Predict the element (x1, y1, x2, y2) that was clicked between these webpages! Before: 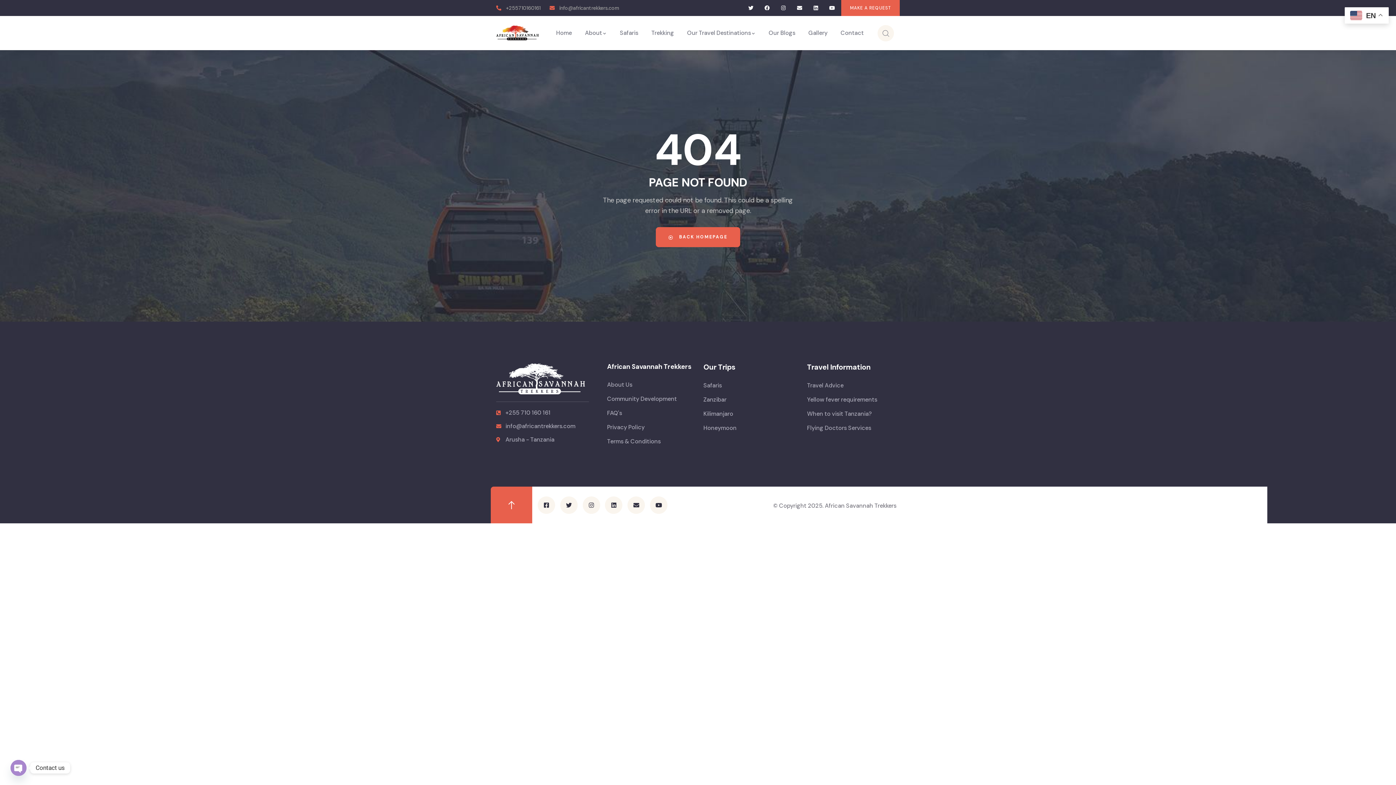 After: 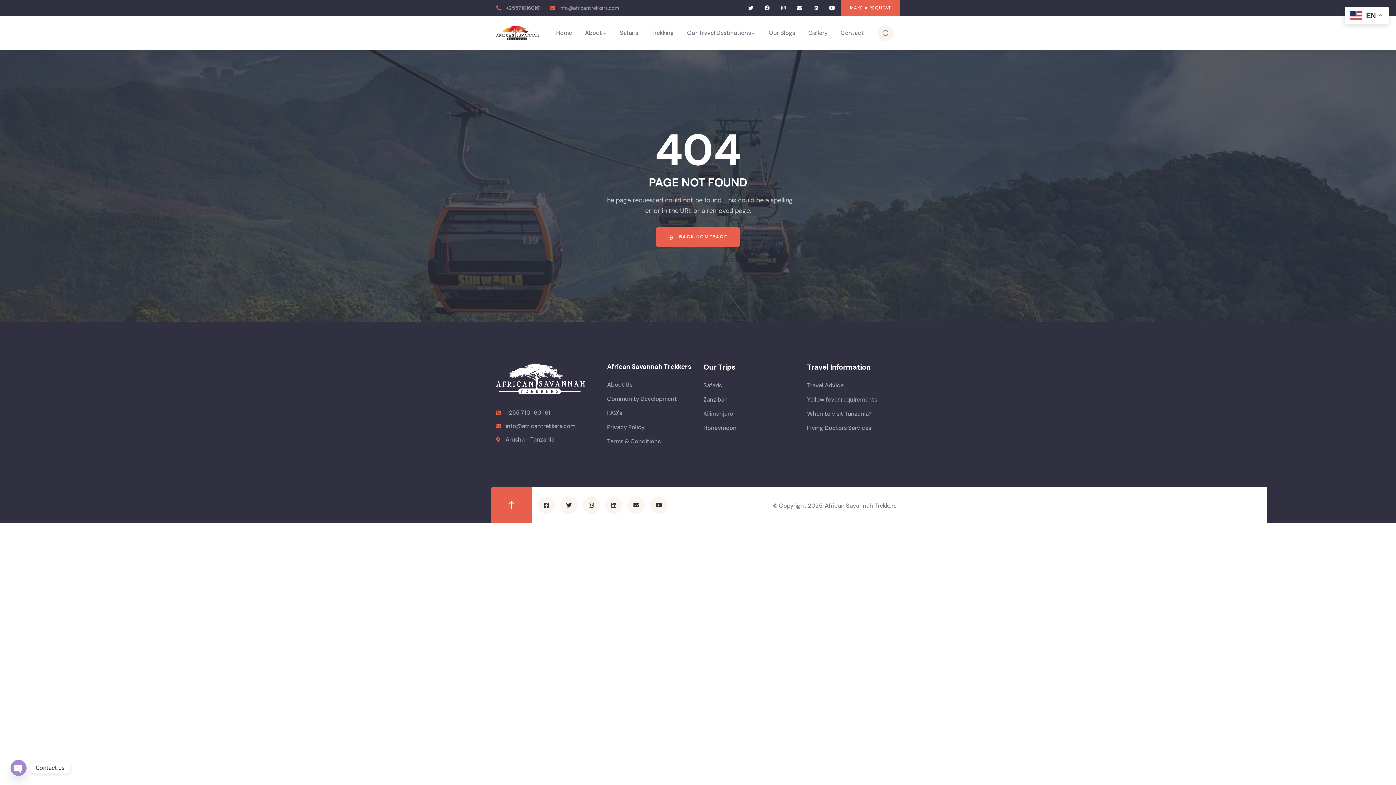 Action: bbox: (506, 500, 517, 510)